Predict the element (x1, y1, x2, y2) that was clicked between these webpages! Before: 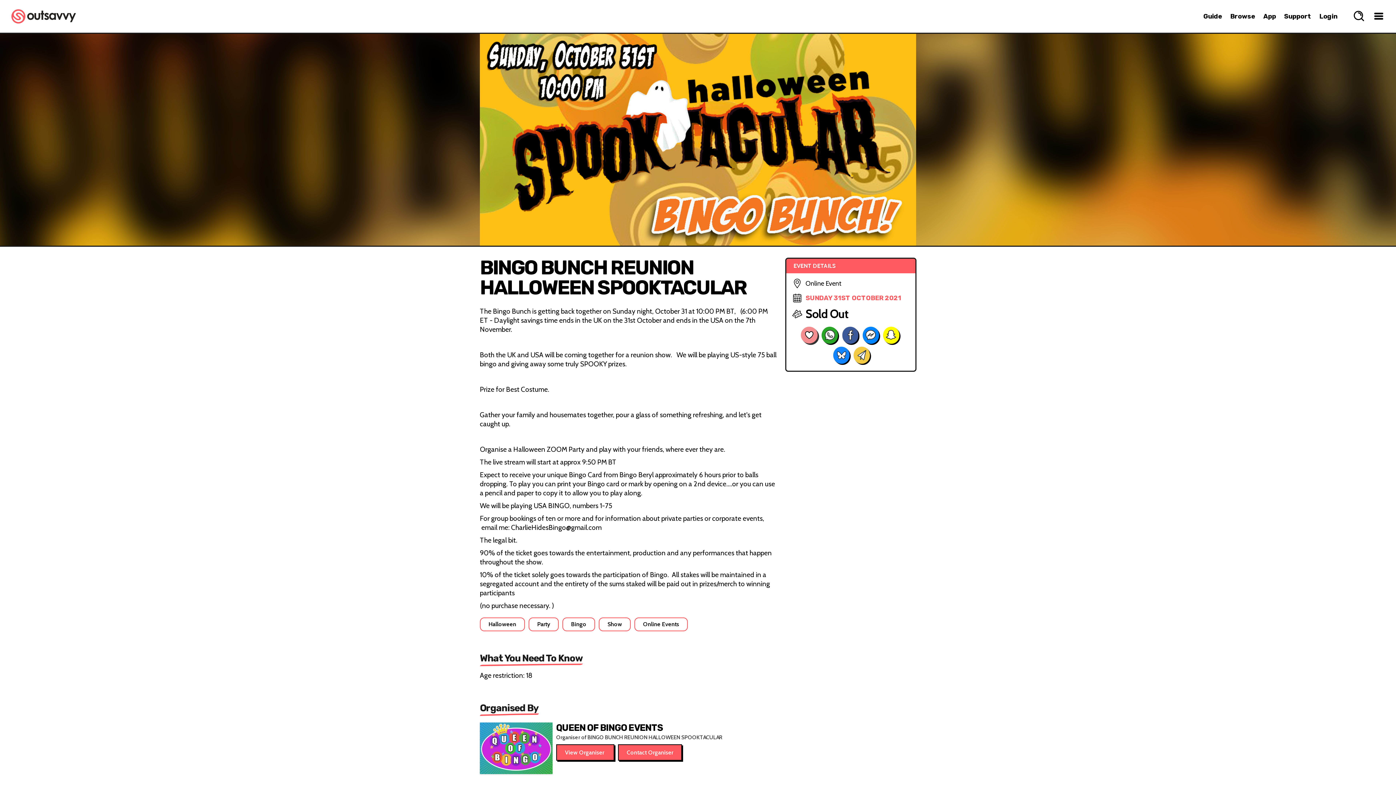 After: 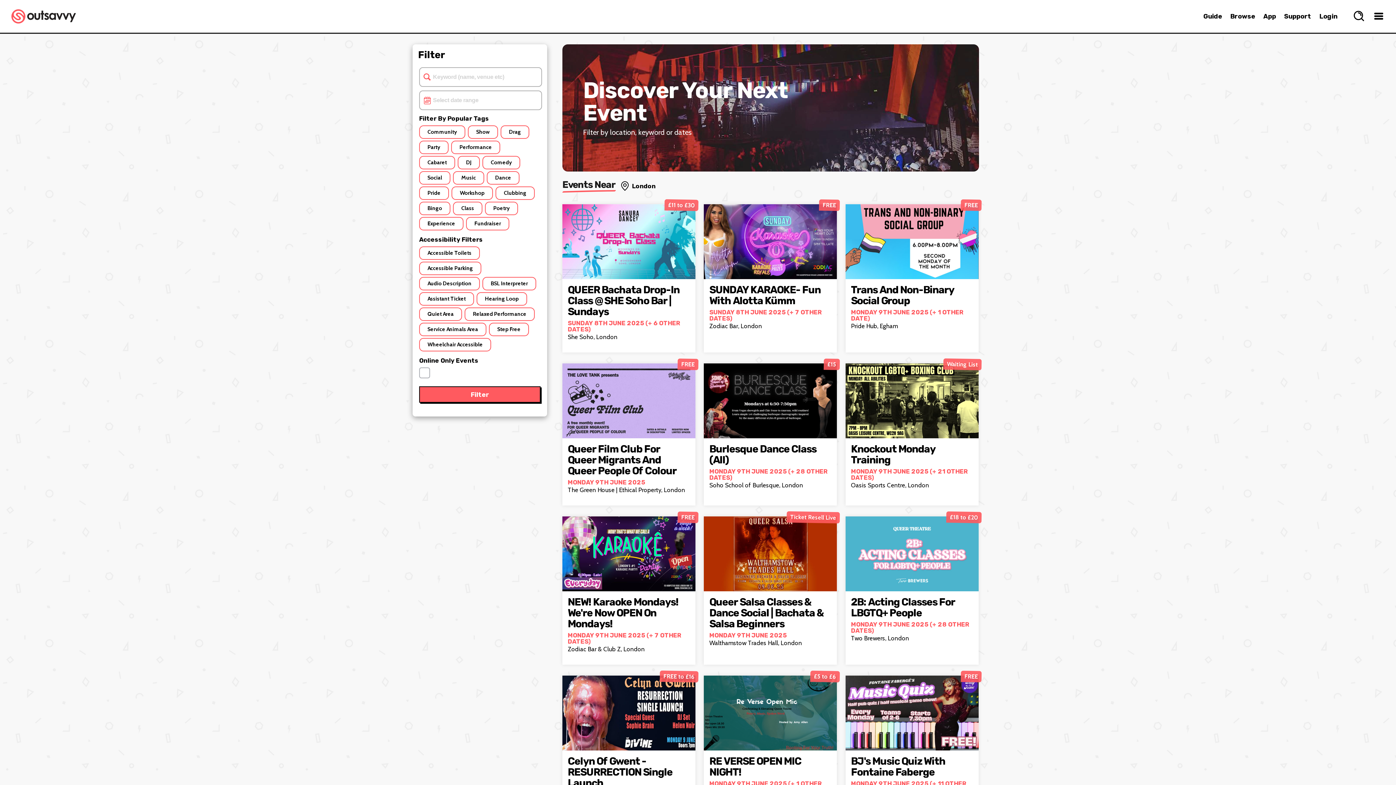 Action: bbox: (1230, 12, 1255, 20) label: Browse